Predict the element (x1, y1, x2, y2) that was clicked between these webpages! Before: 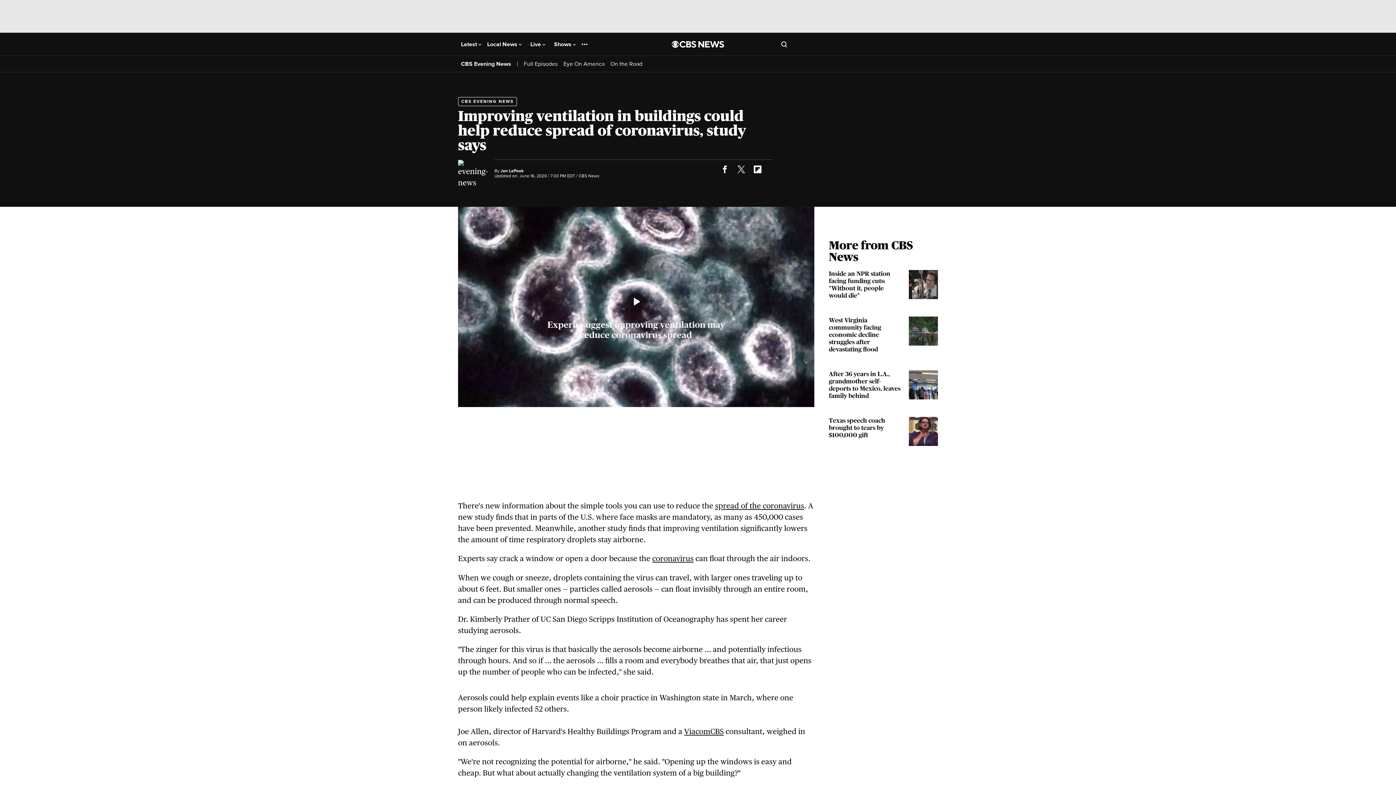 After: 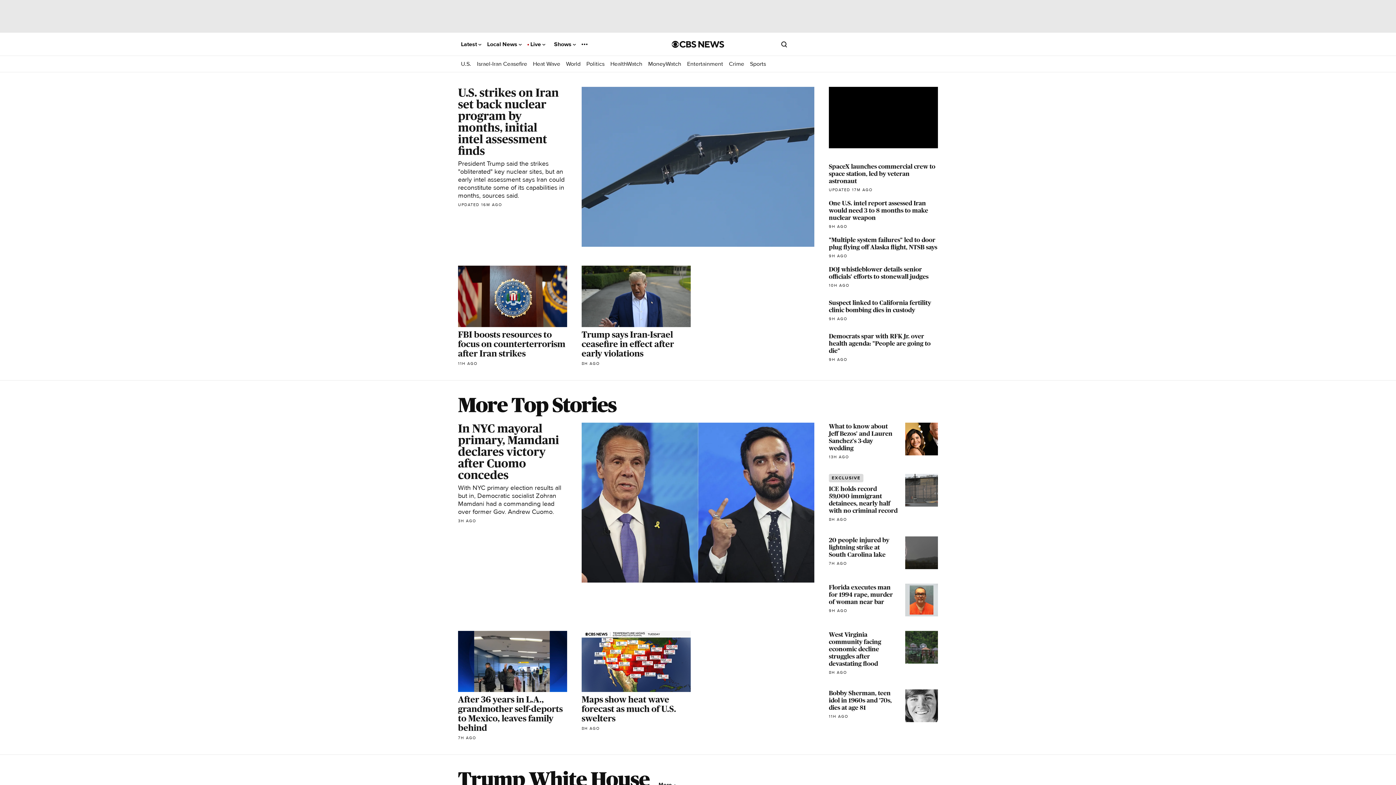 Action: label: Go to CBS News National home page bbox: (672, 40, 724, 47)